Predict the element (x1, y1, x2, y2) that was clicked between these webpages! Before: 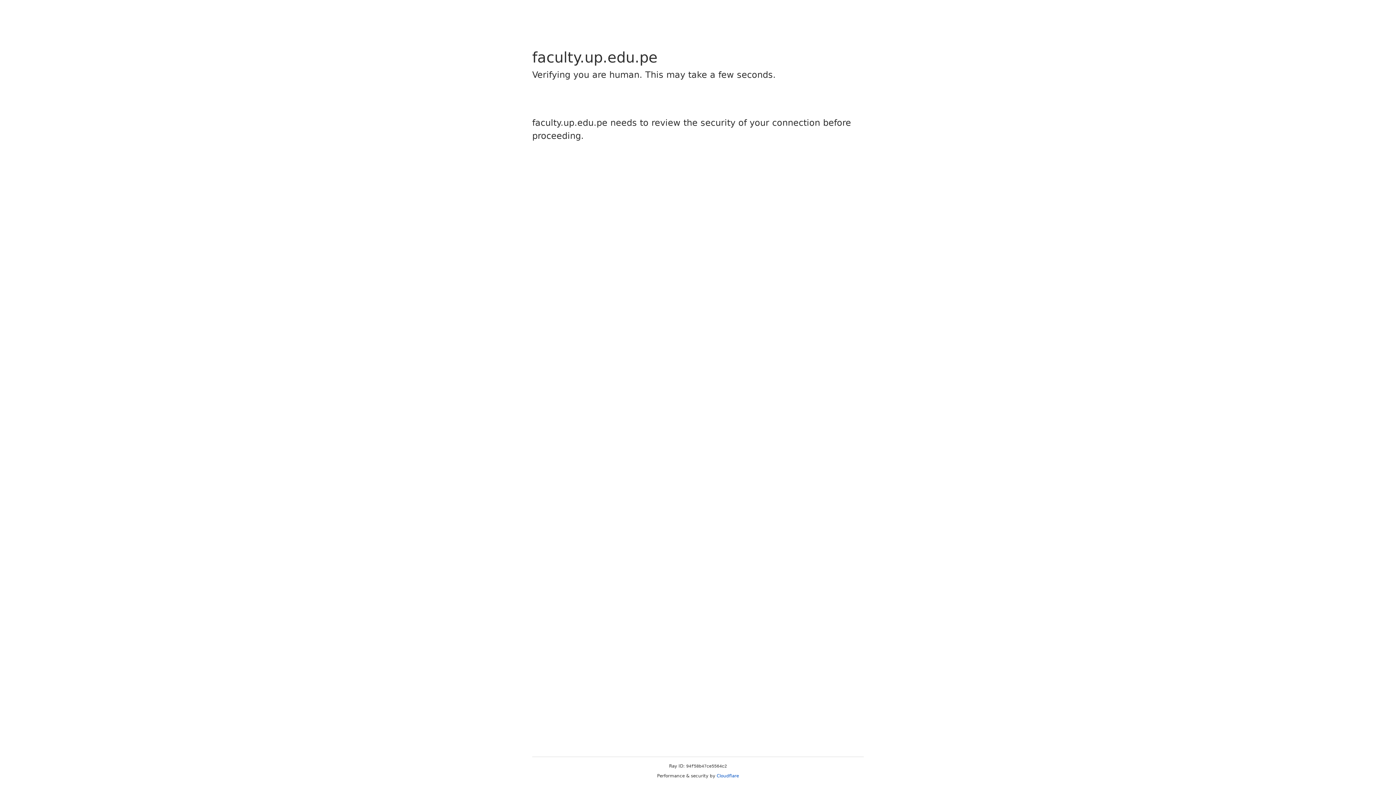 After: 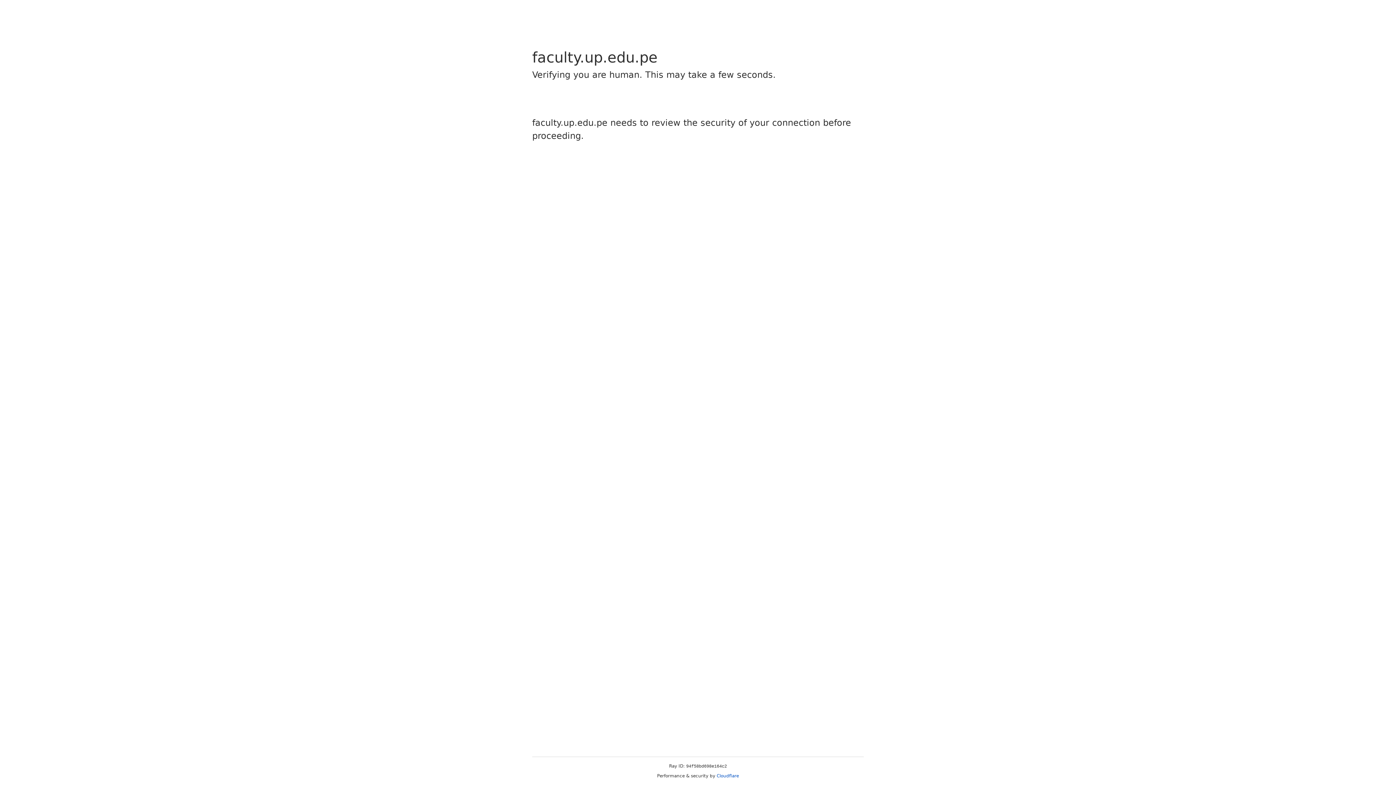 Action: label: Cloudflare bbox: (716, 773, 739, 778)